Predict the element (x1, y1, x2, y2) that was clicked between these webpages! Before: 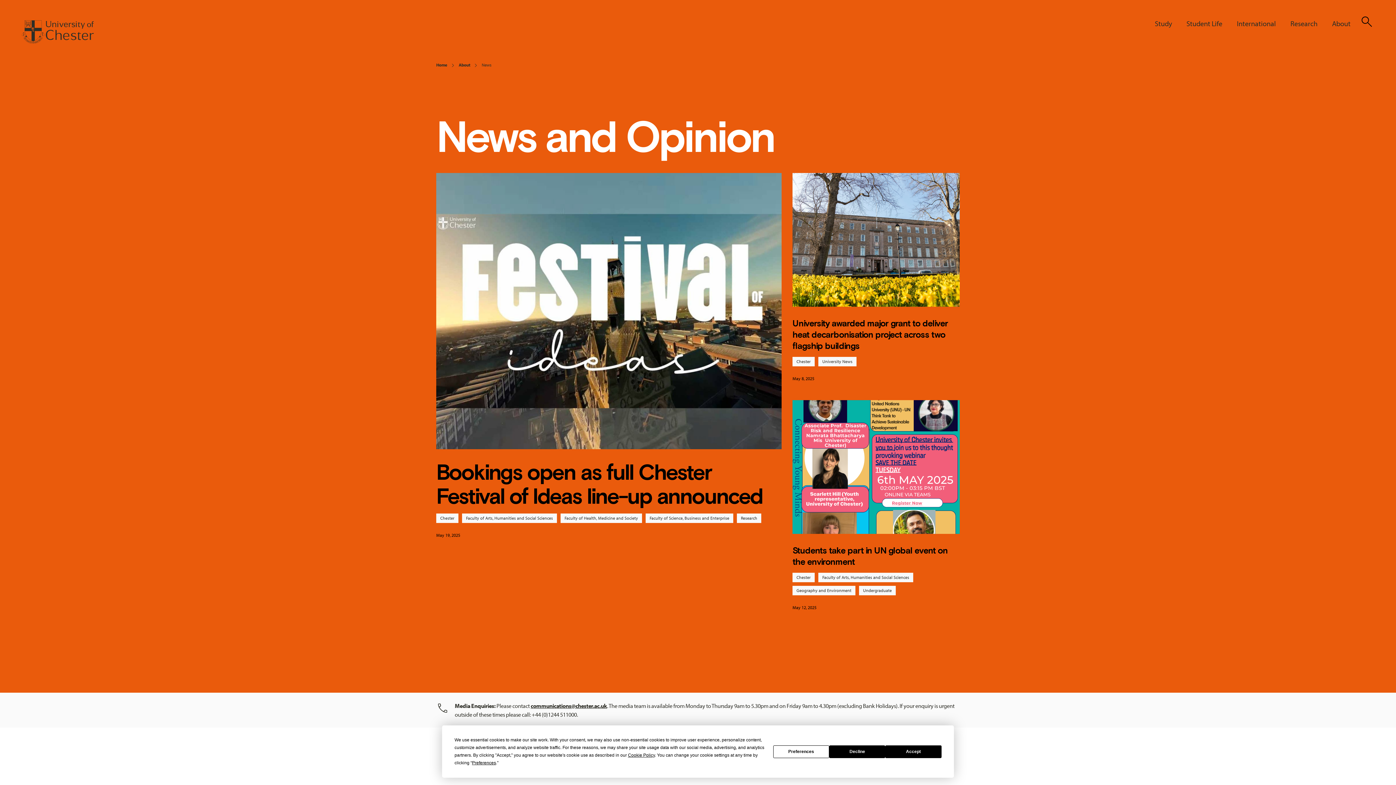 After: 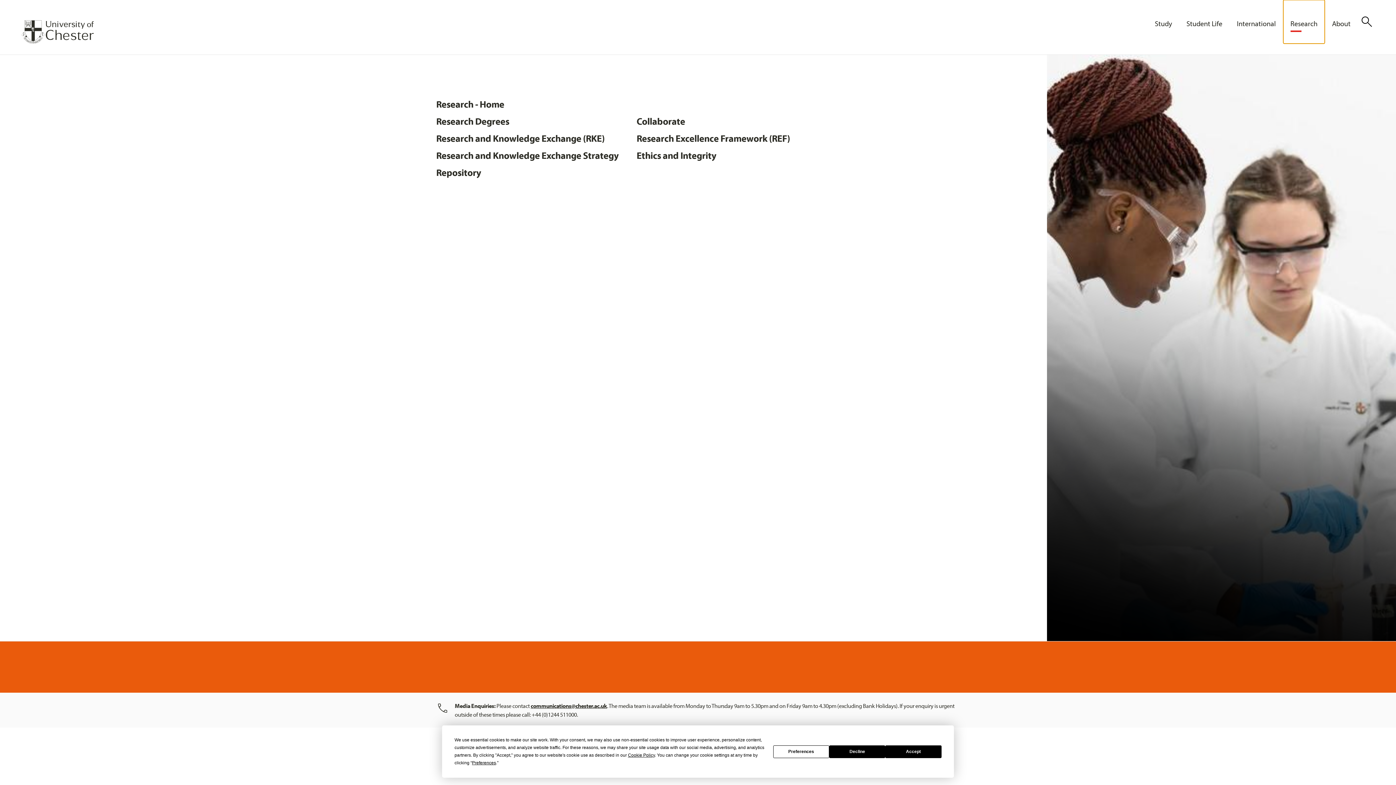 Action: bbox: (1283, 0, 1325, 43) label: Research